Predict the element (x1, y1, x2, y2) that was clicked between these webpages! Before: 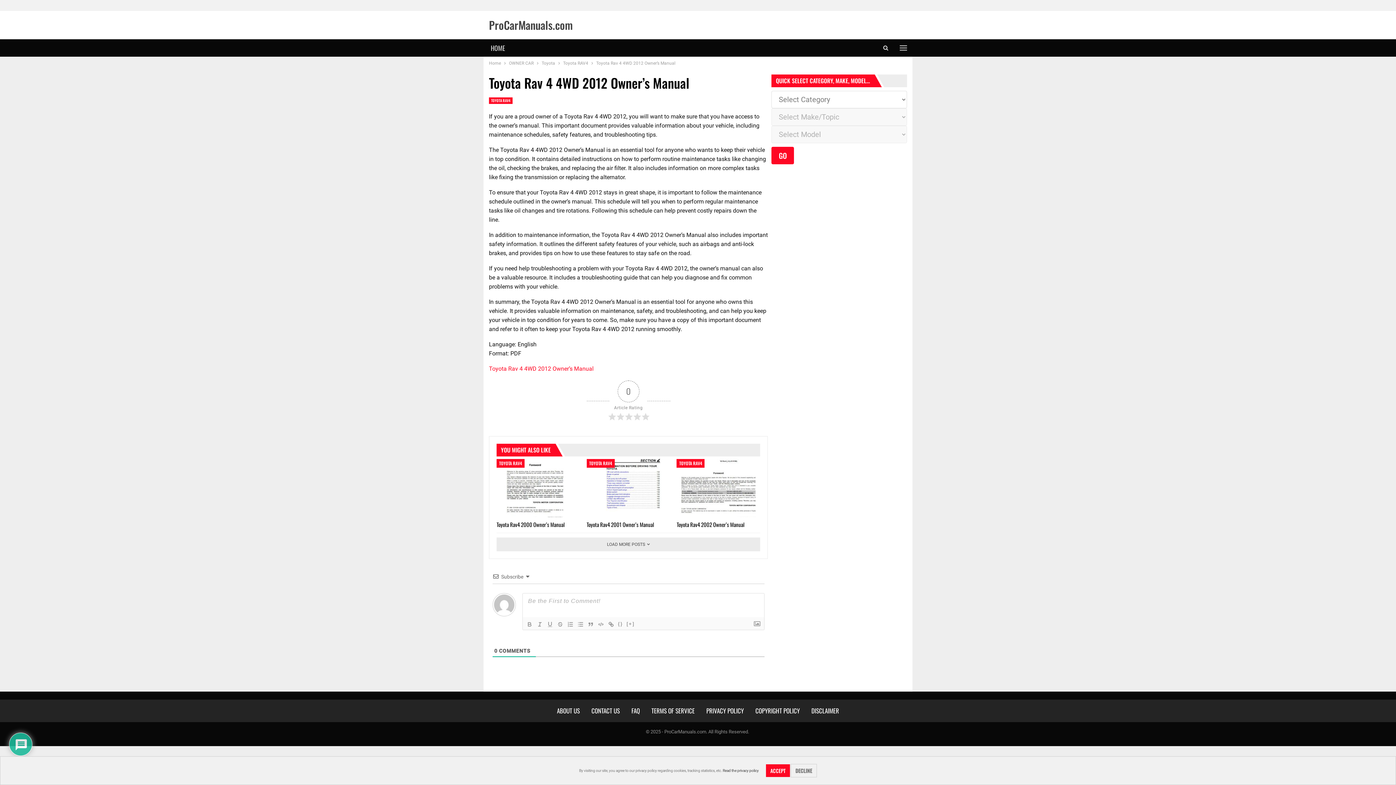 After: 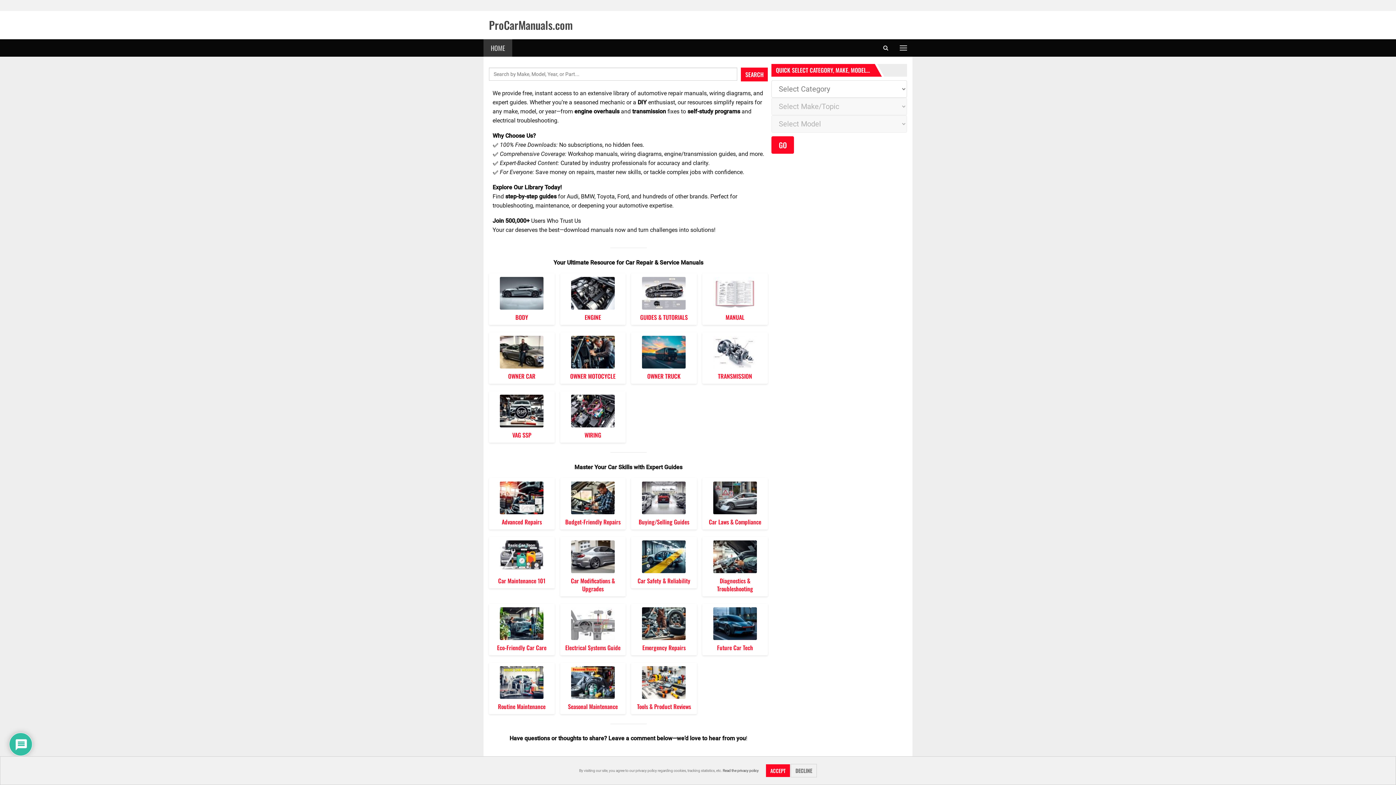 Action: bbox: (483, 39, 512, 56) label: HOME